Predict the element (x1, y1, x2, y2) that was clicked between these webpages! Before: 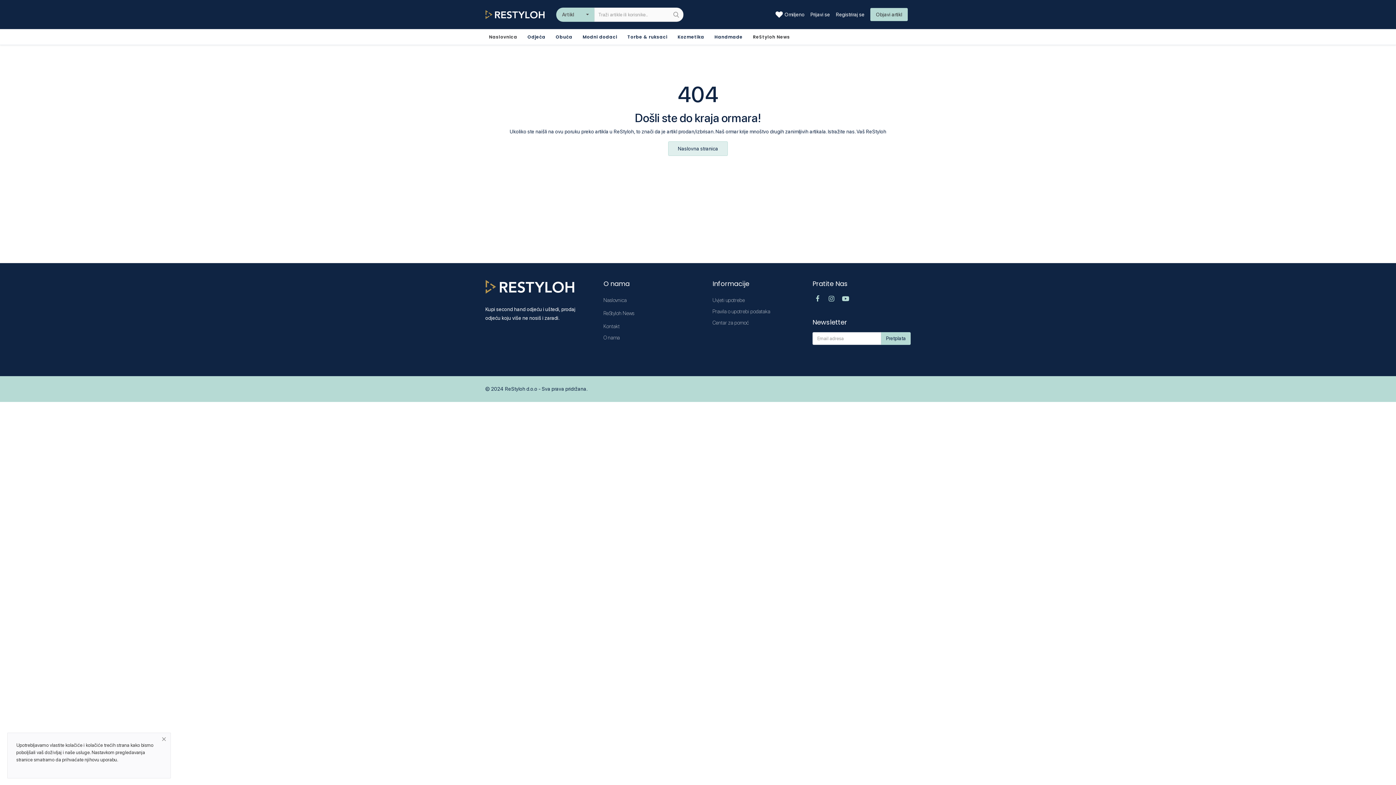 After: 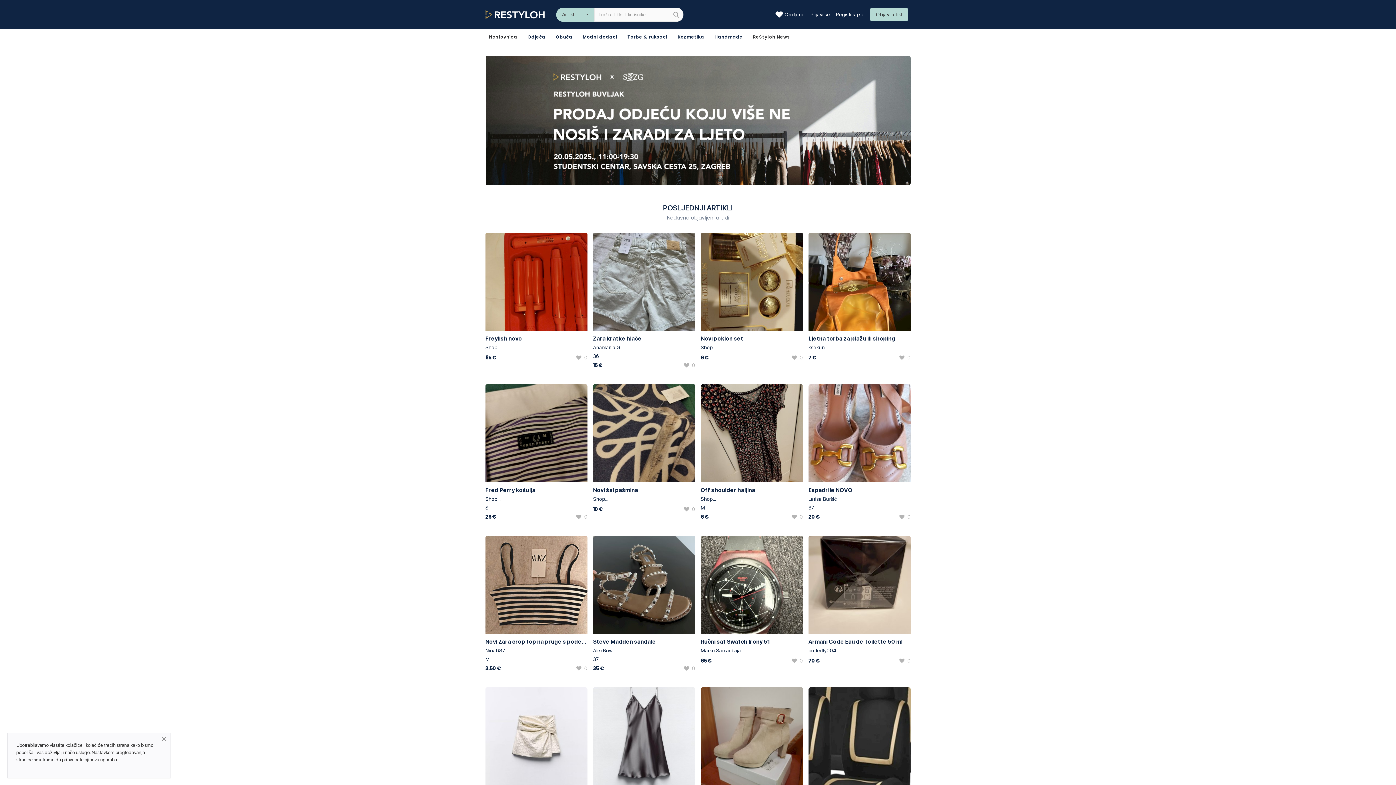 Action: bbox: (485, 9, 550, 19)